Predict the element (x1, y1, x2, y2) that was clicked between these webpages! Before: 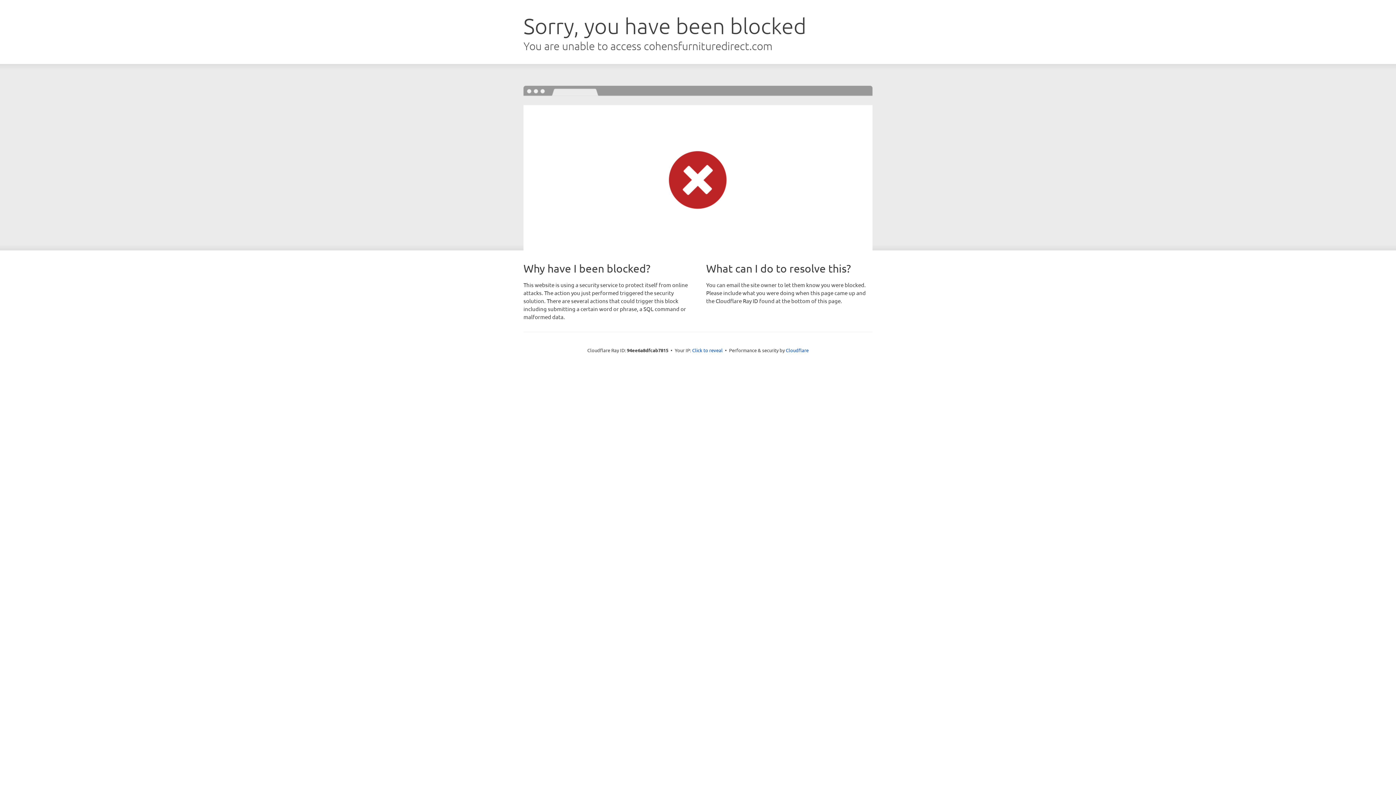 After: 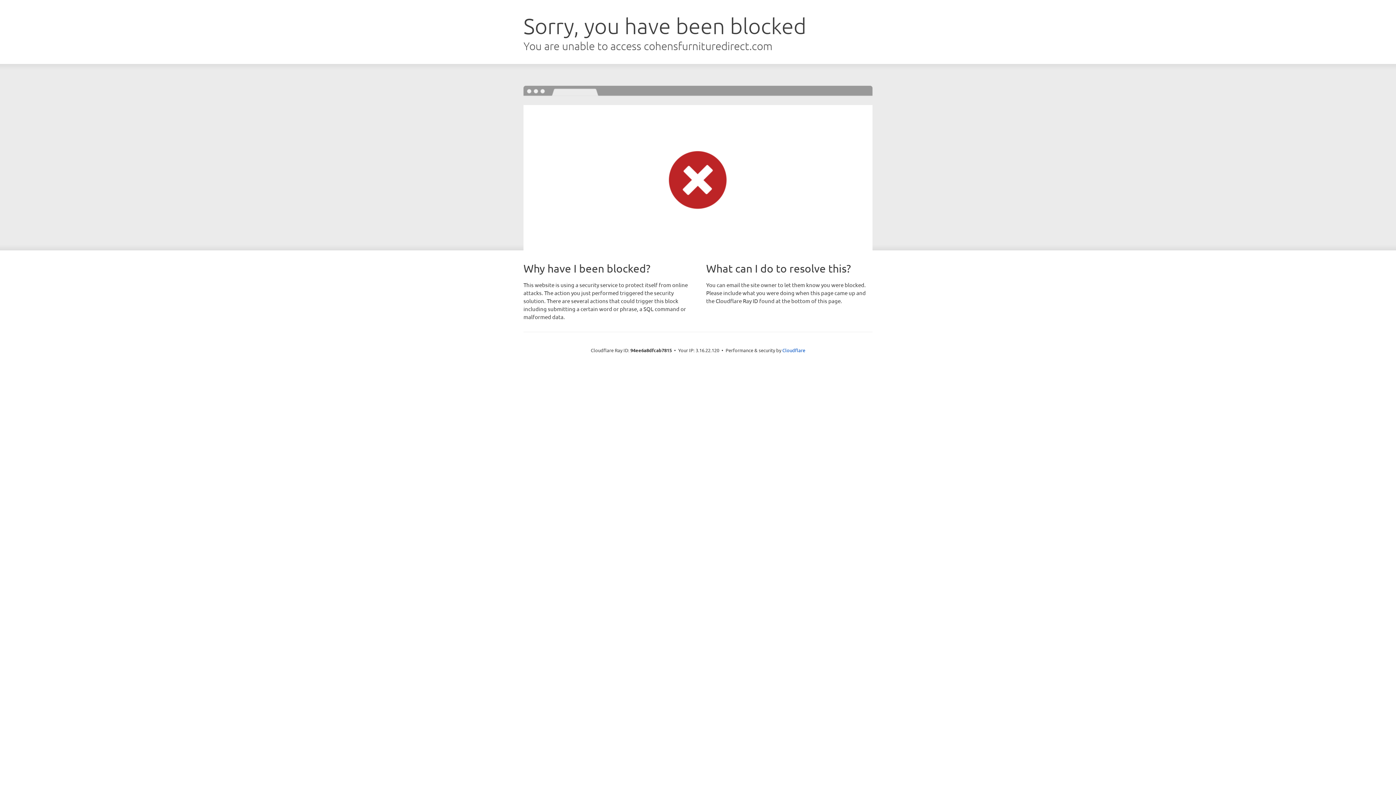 Action: bbox: (692, 346, 722, 353) label: Click to reveal